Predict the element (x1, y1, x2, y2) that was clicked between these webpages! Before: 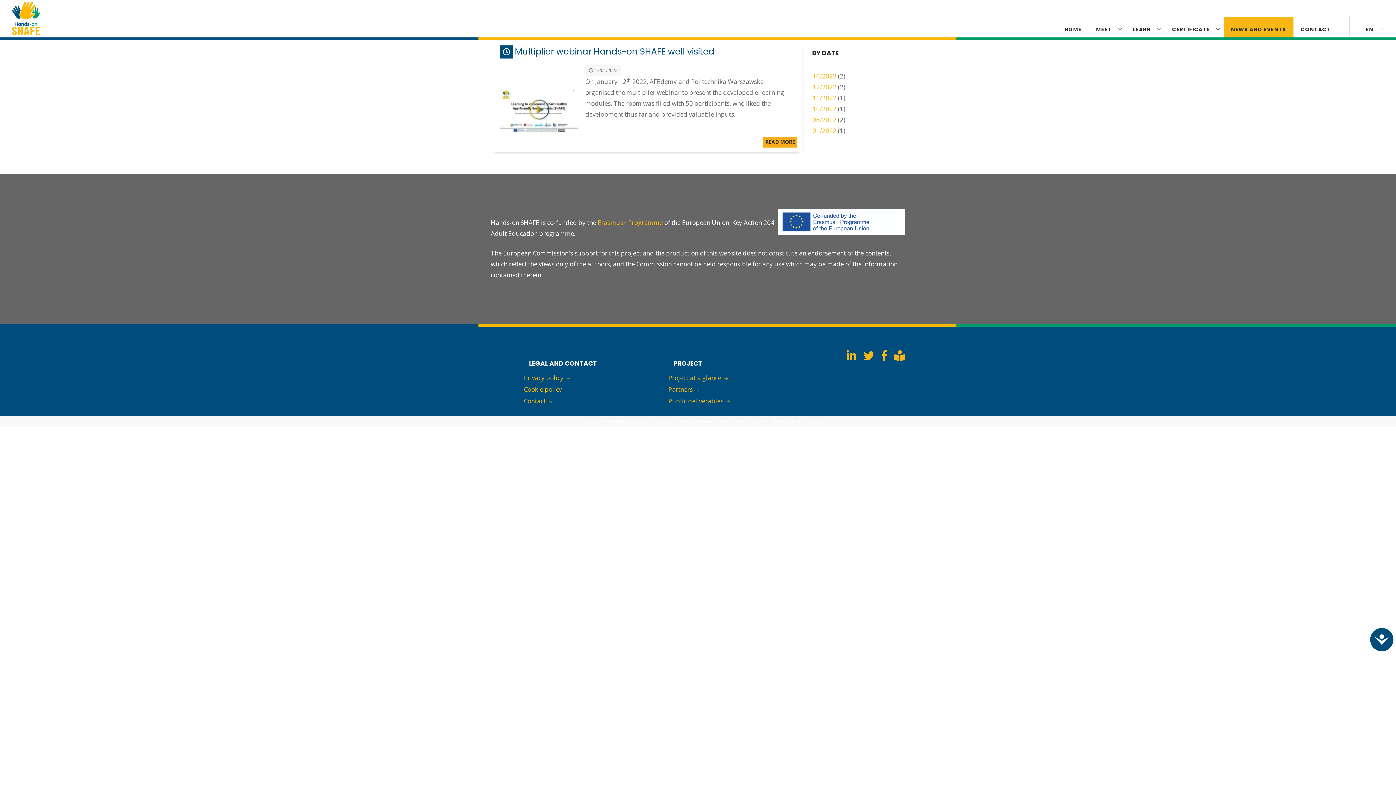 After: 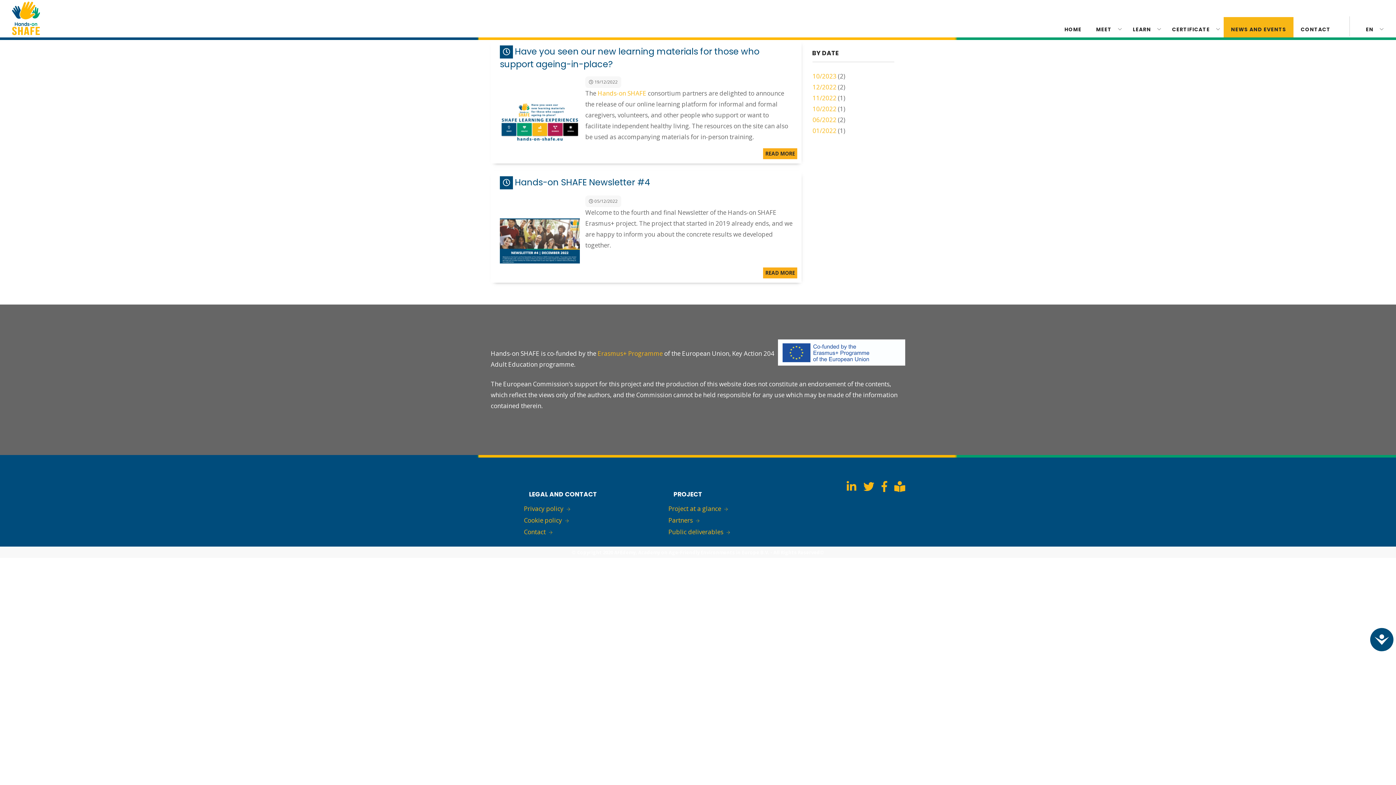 Action: label: 12/2022 bbox: (812, 82, 836, 91)